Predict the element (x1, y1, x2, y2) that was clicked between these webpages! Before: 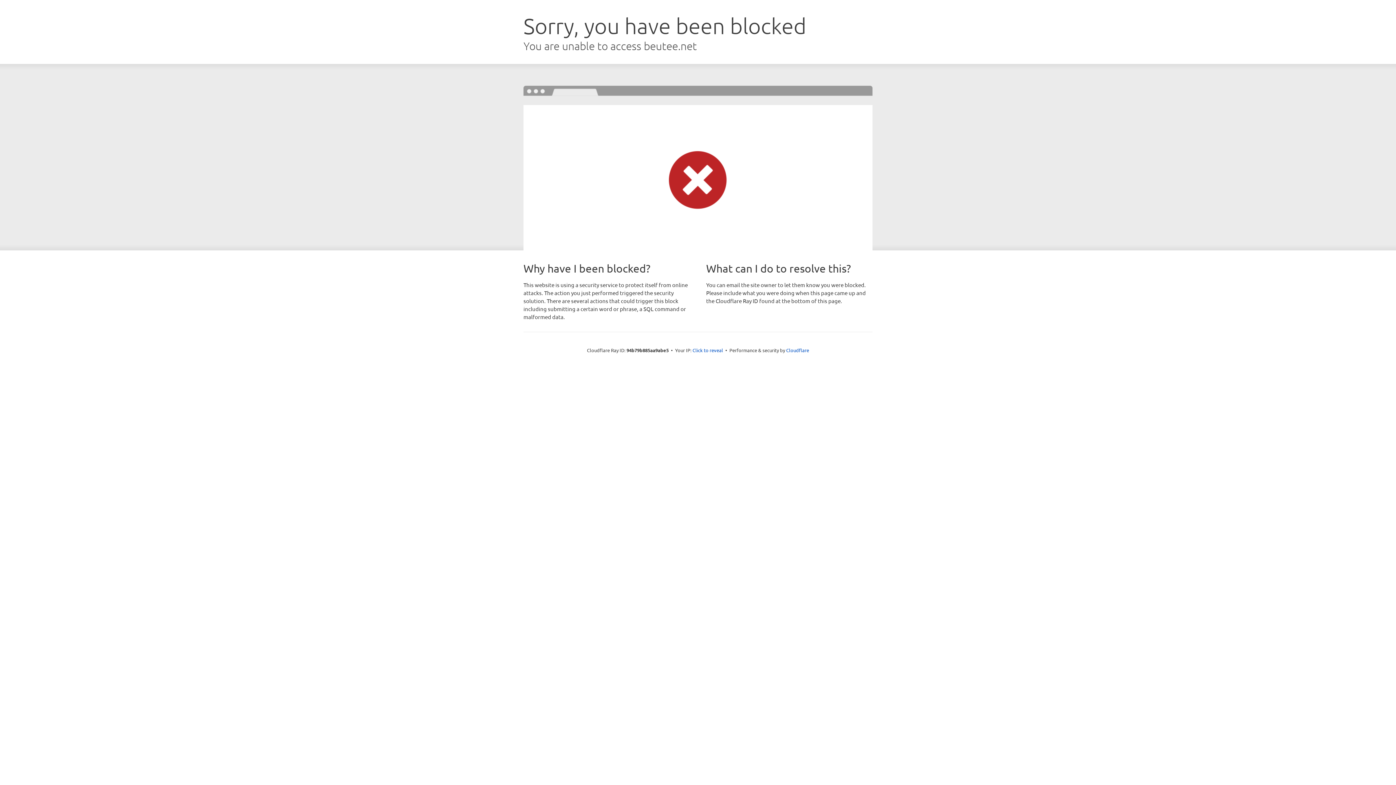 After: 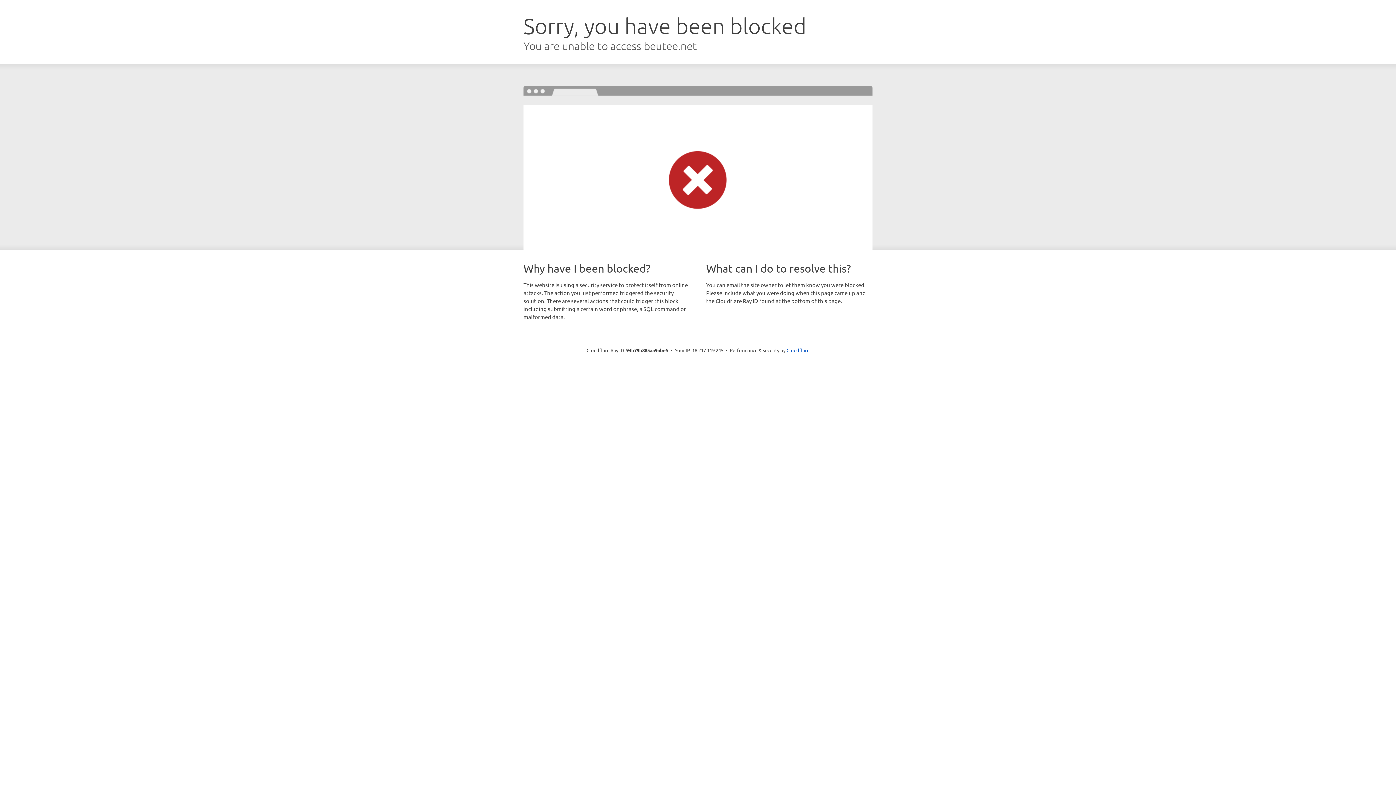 Action: bbox: (692, 346, 723, 353) label: Click to reveal